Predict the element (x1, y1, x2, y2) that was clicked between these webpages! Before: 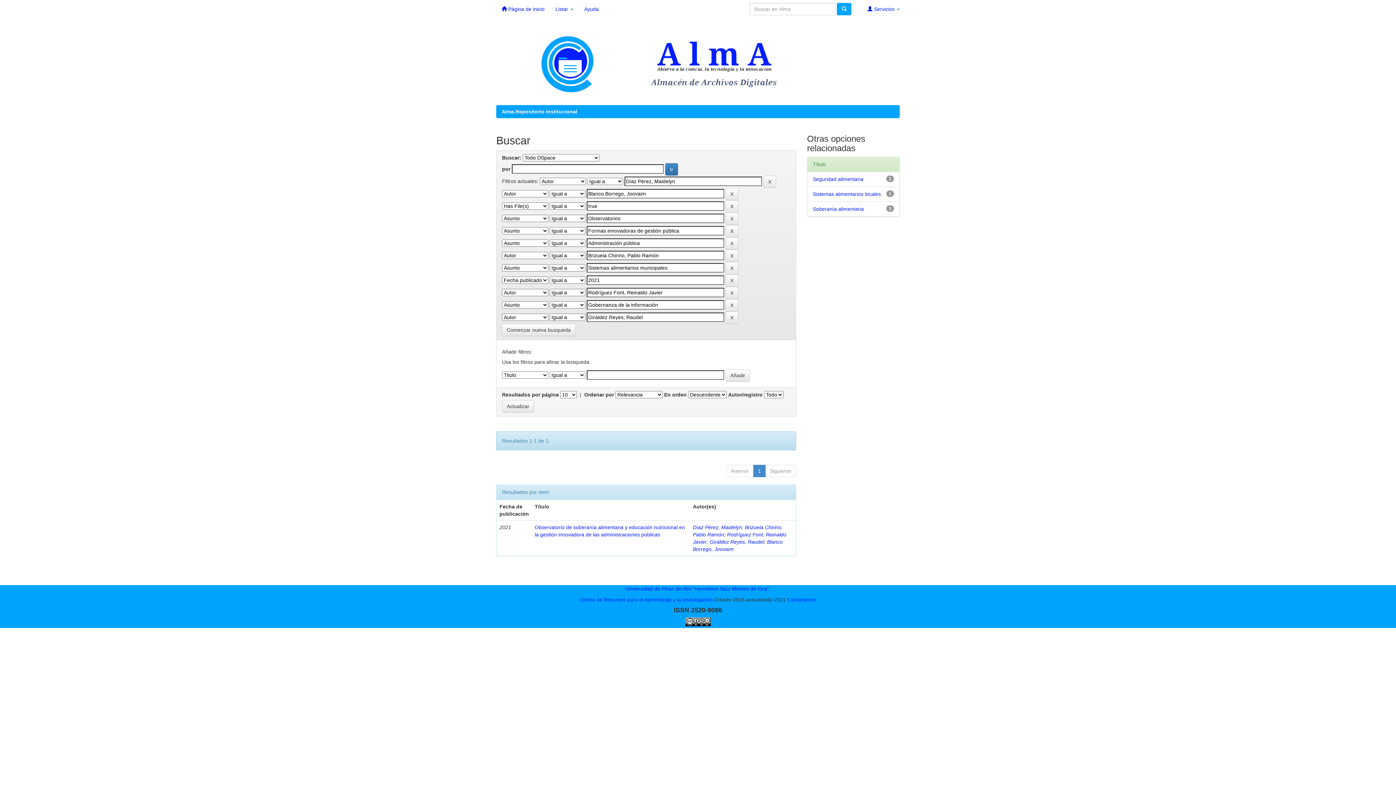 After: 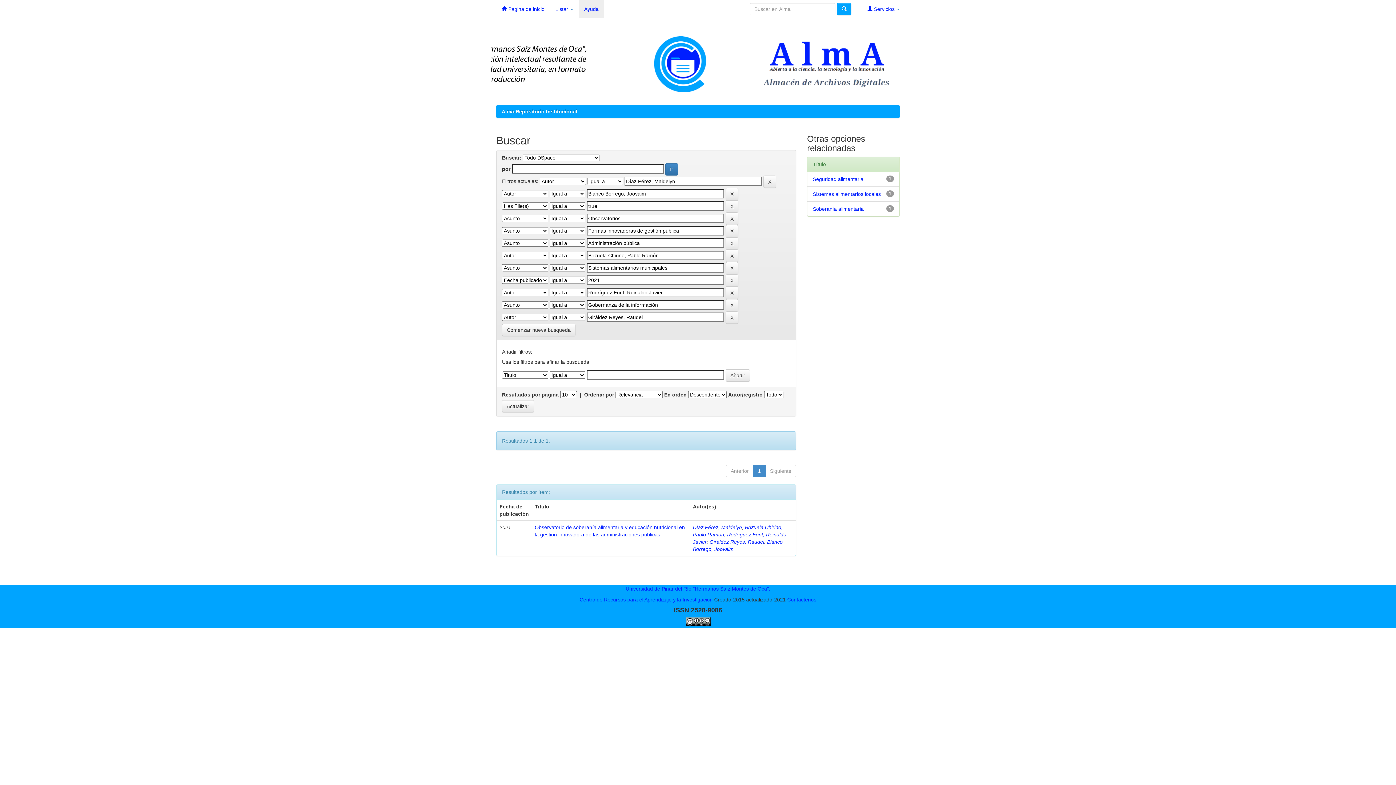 Action: bbox: (578, 0, 604, 18) label: Ayuda